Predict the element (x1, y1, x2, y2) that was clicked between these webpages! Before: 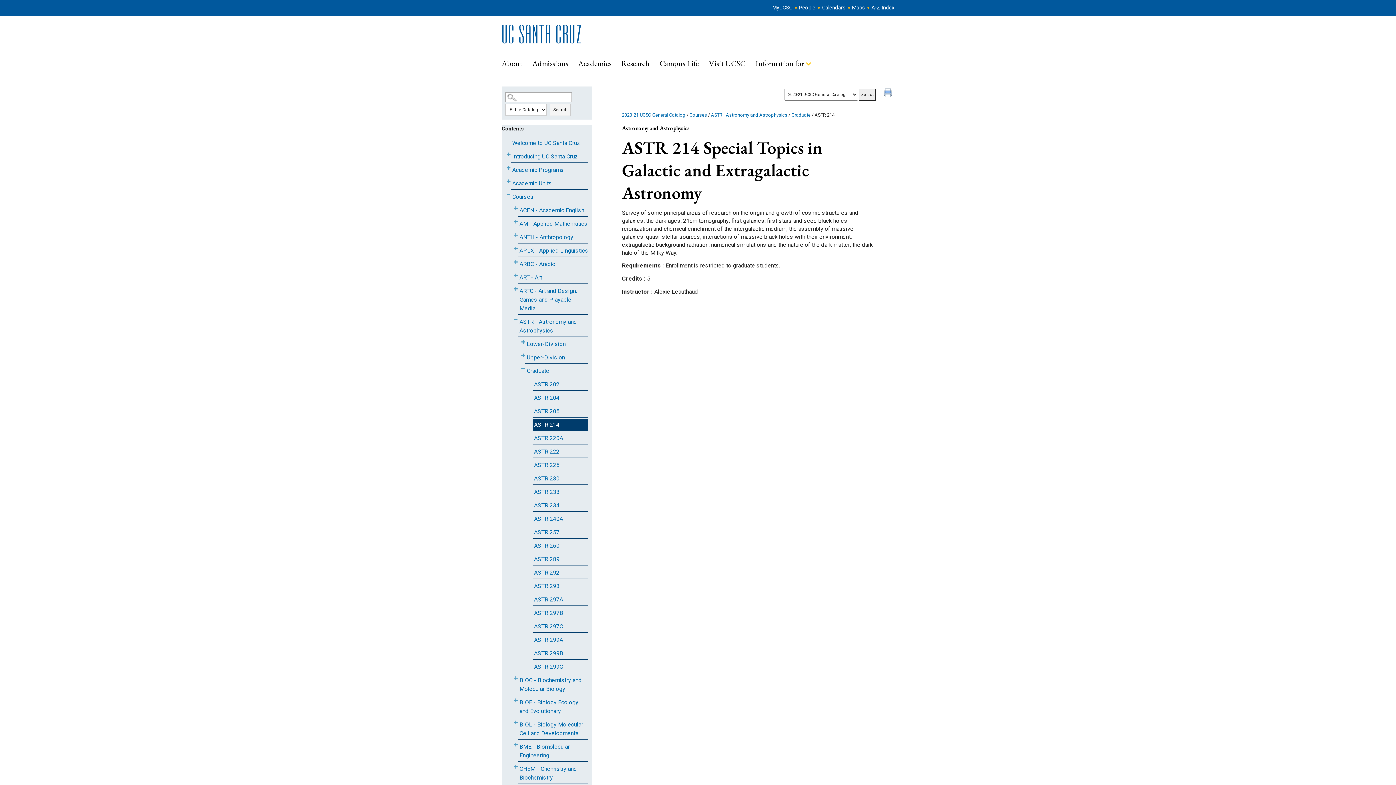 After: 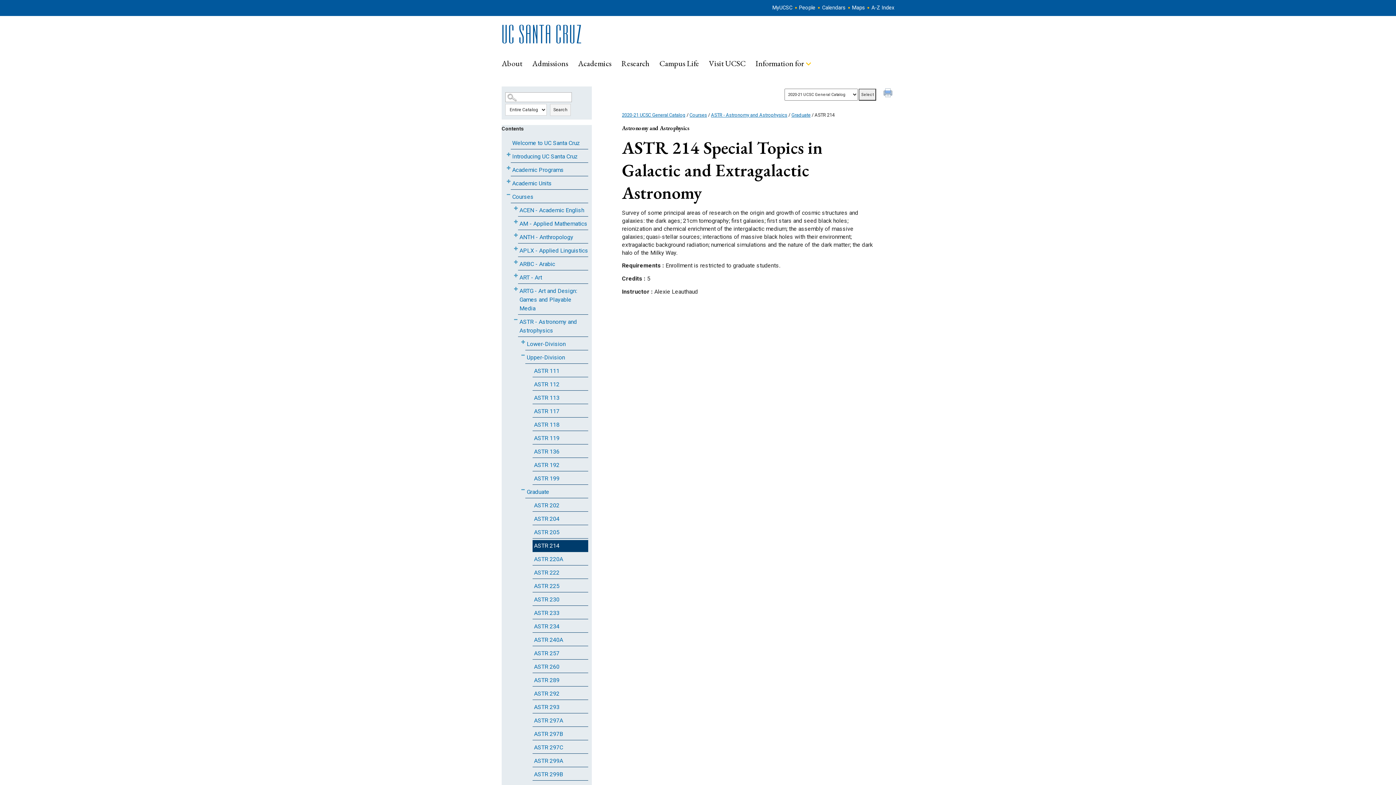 Action: label: Show More of Upper-Division bbox: (520, 352, 525, 360)